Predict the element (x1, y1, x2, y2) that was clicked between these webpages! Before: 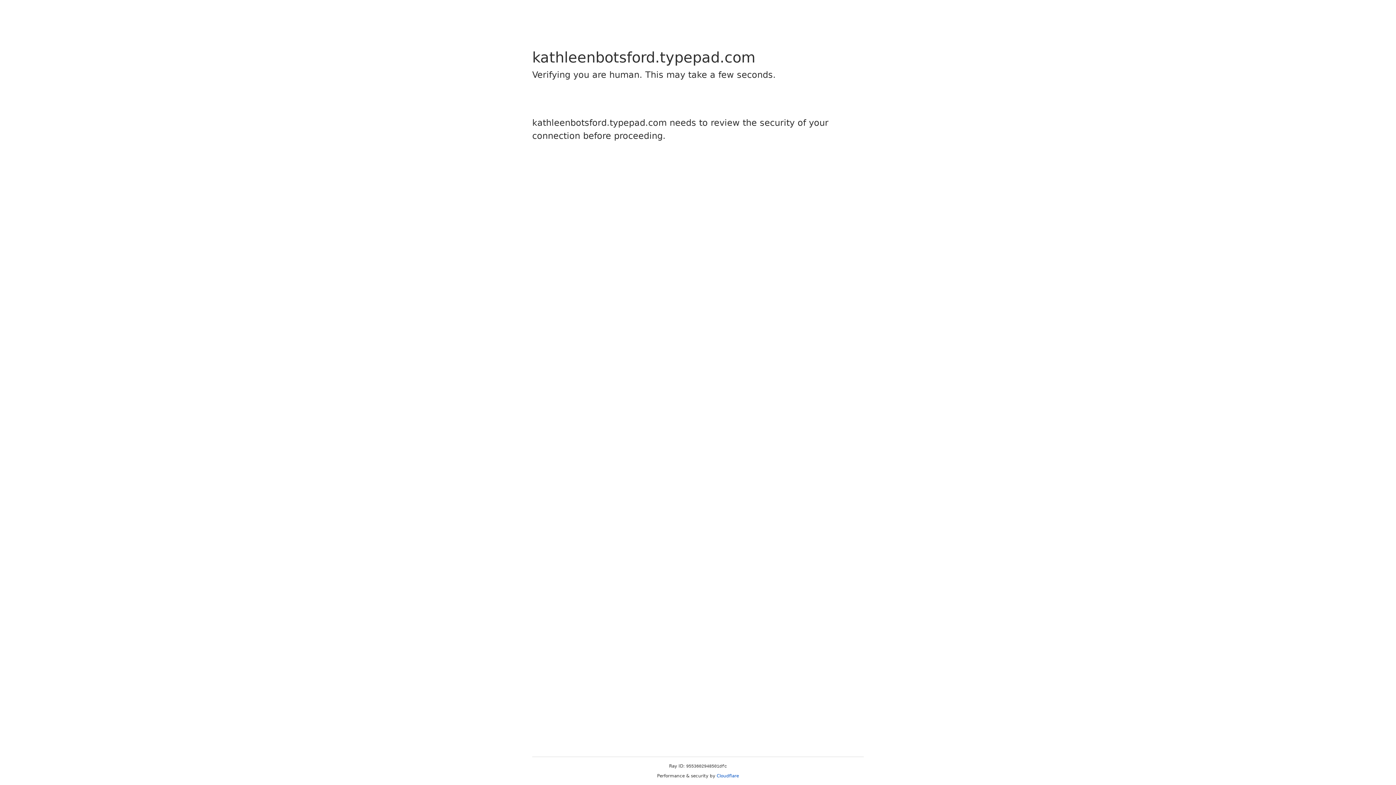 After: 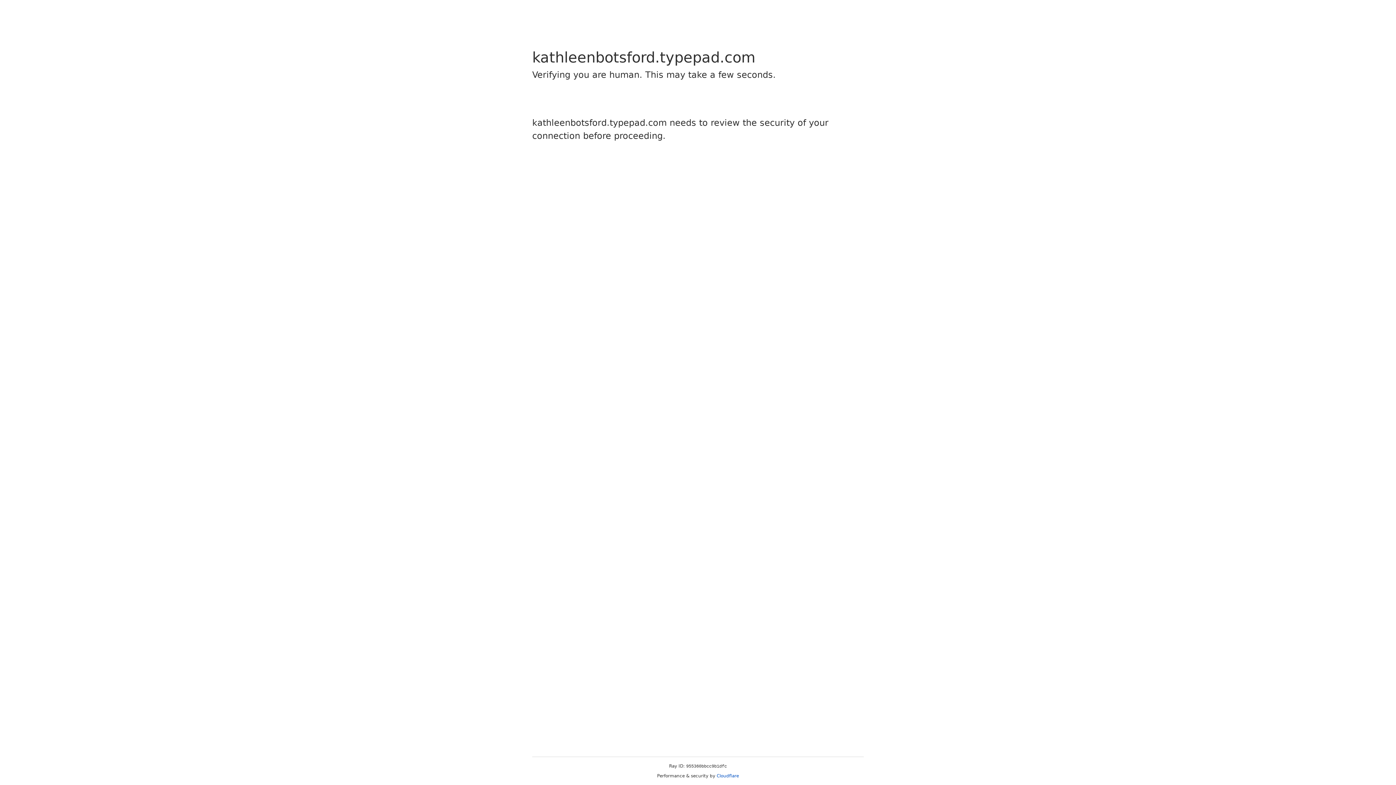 Action: bbox: (716, 773, 739, 778) label: Cloudflare